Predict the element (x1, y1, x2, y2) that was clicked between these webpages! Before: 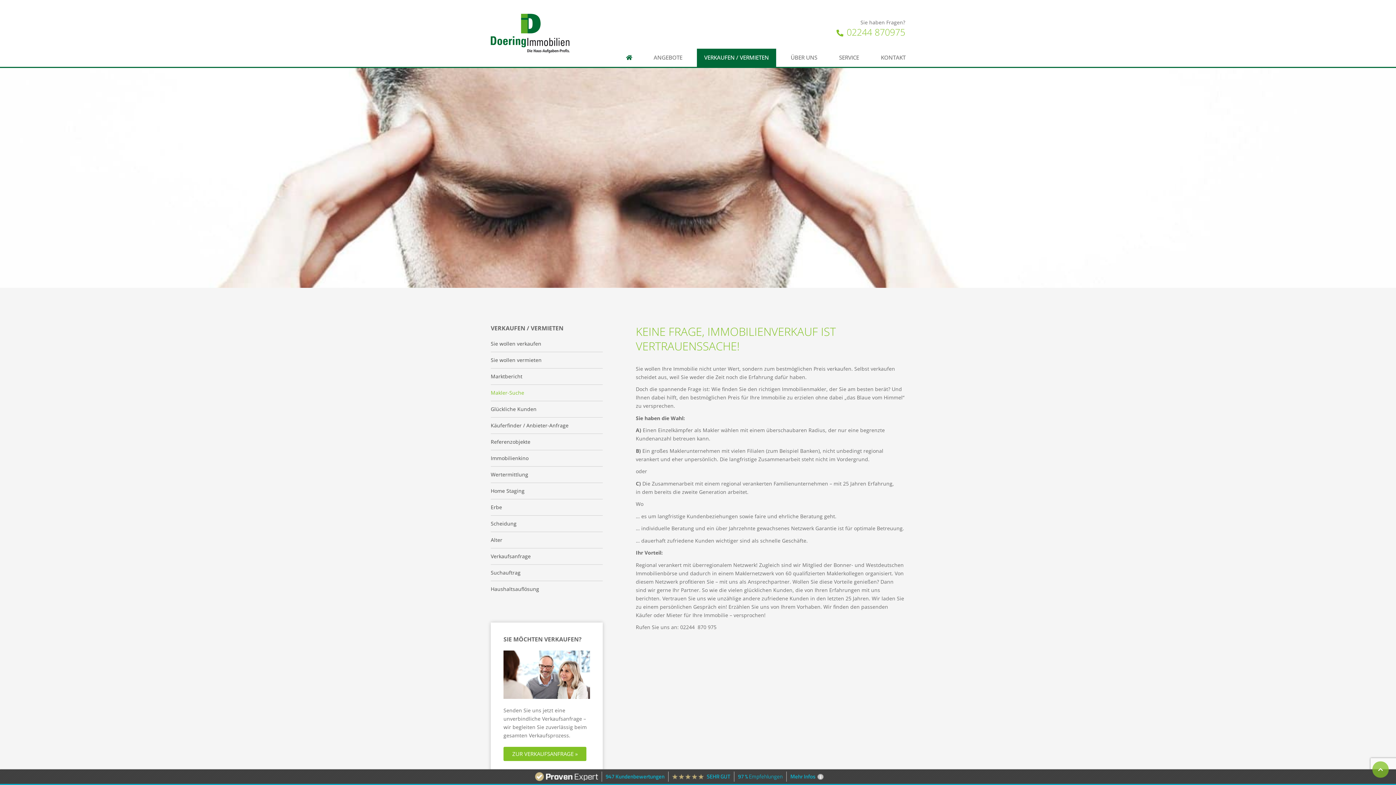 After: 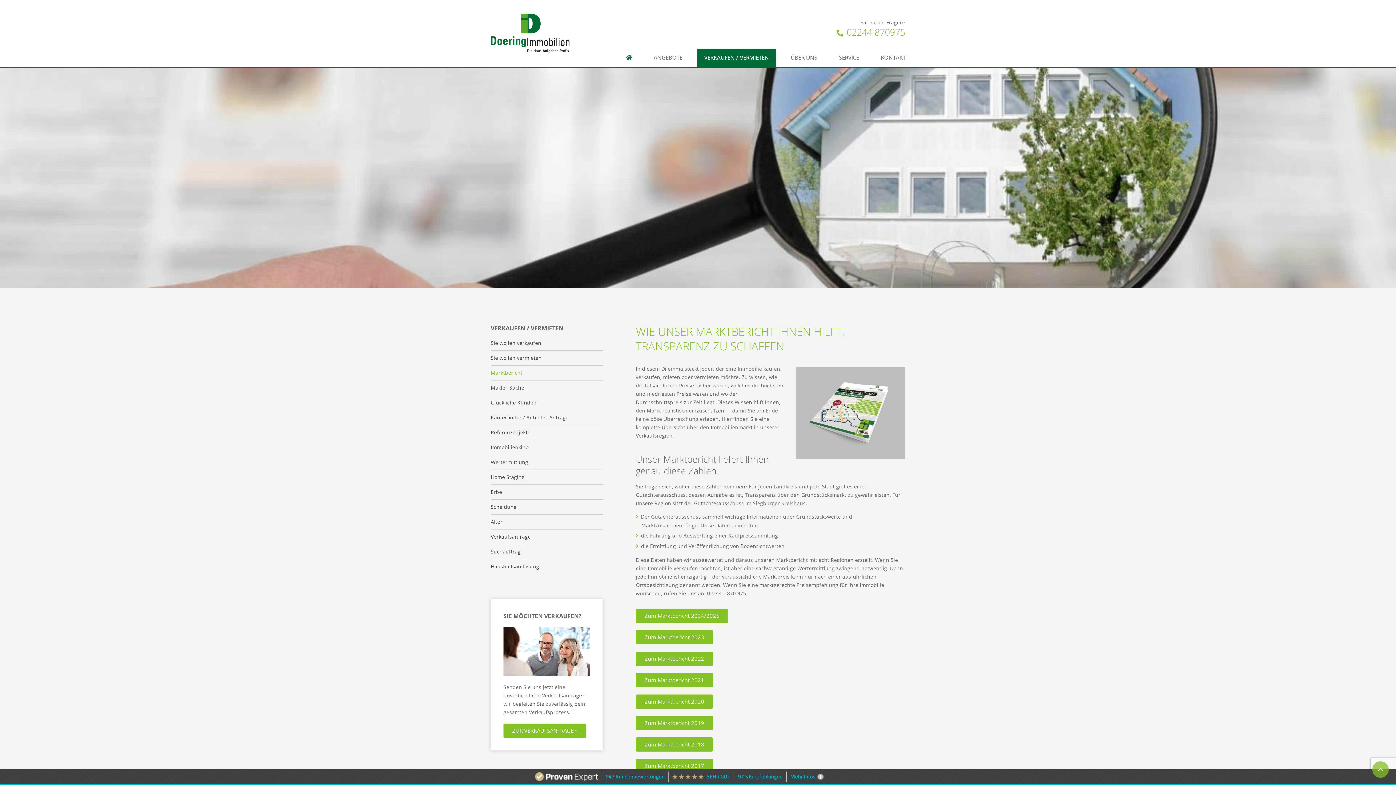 Action: bbox: (490, 373, 591, 380) label: Marktbericht